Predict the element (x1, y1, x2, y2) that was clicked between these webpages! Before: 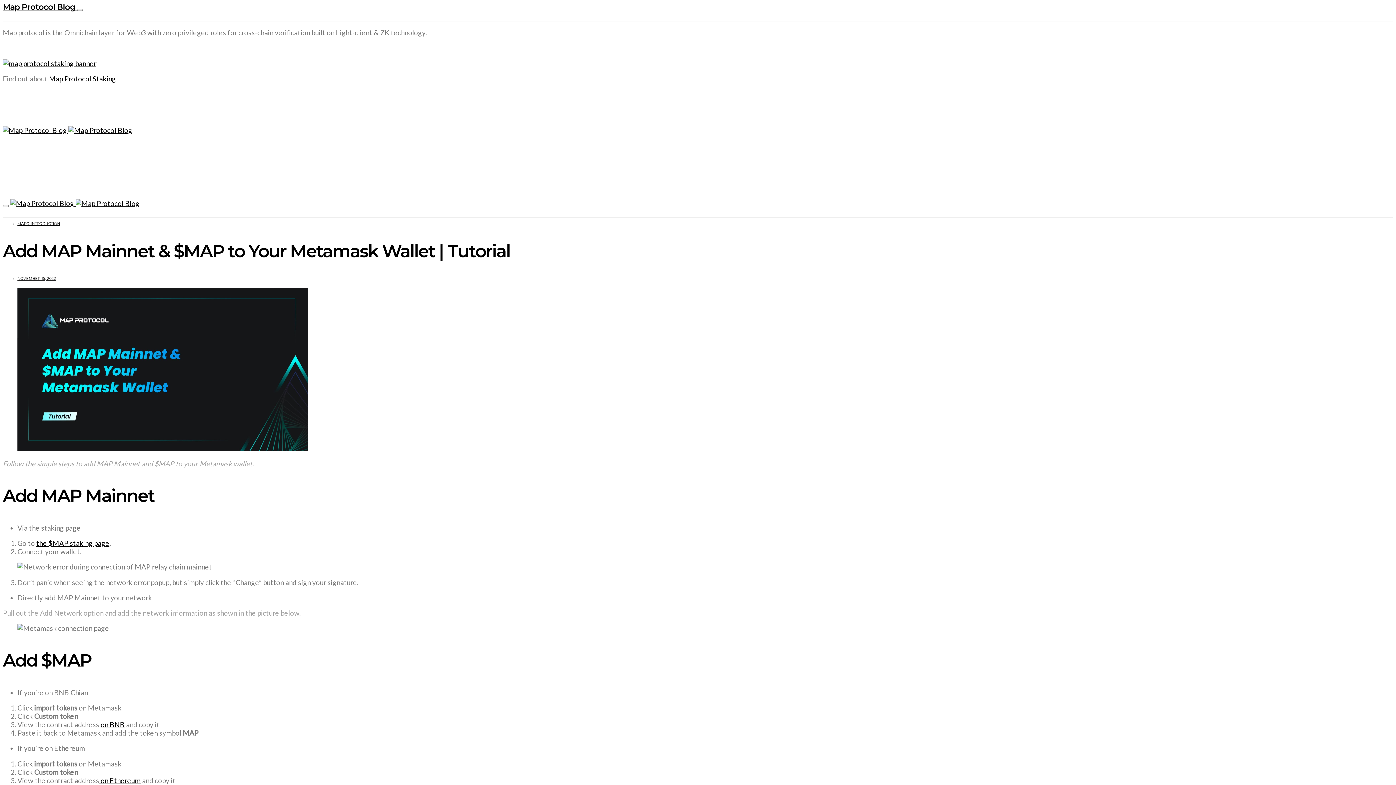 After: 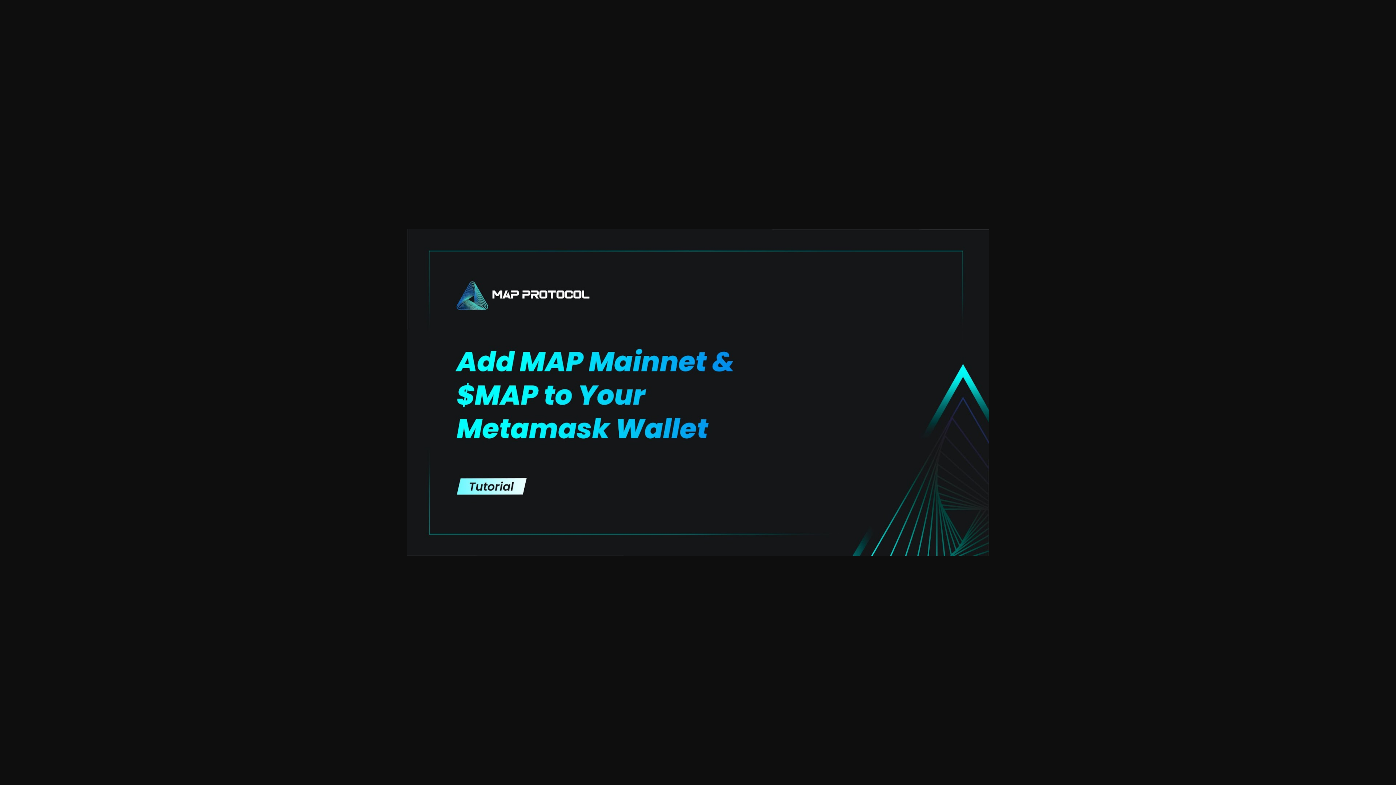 Action: bbox: (17, 444, 308, 452)